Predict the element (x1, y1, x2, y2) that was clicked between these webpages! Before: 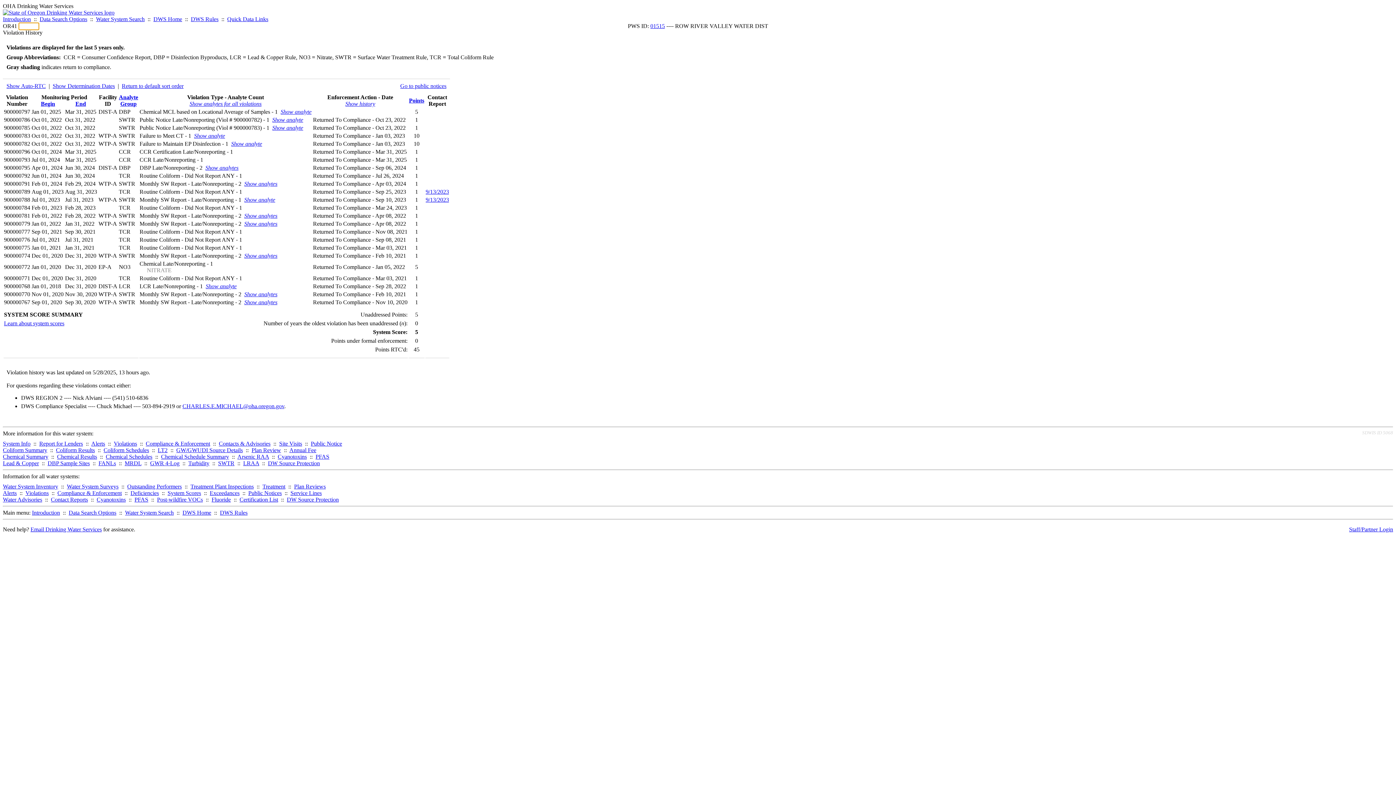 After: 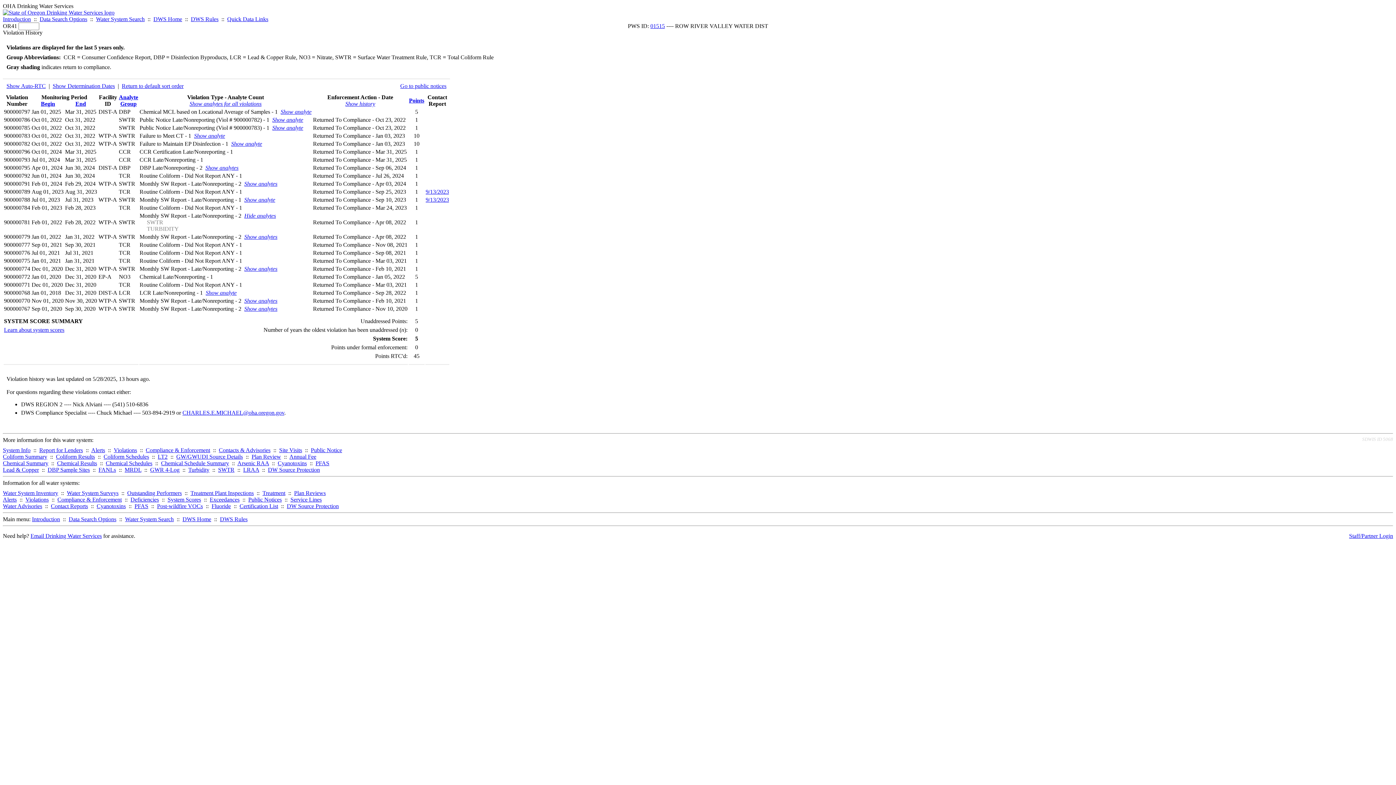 Action: label: Show analytes bbox: (244, 212, 277, 218)